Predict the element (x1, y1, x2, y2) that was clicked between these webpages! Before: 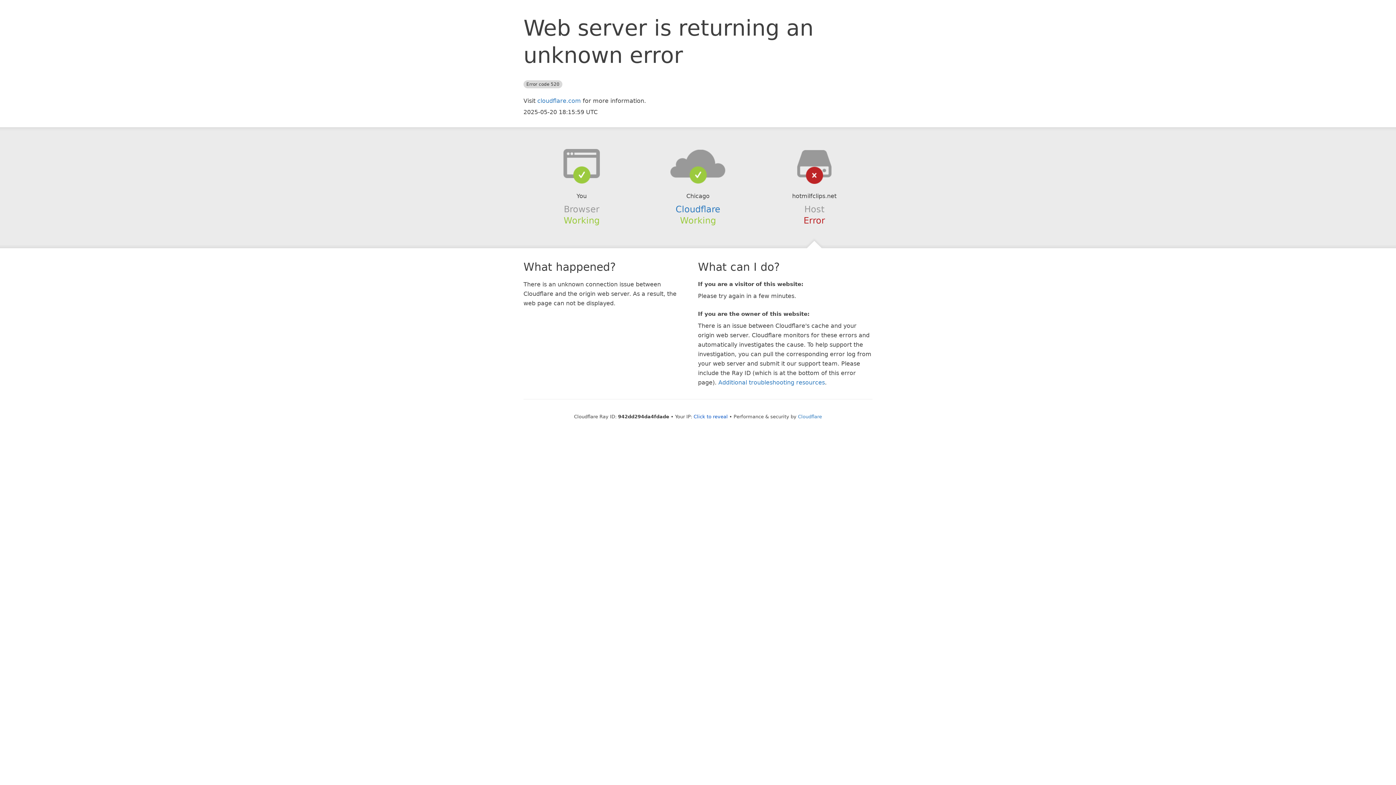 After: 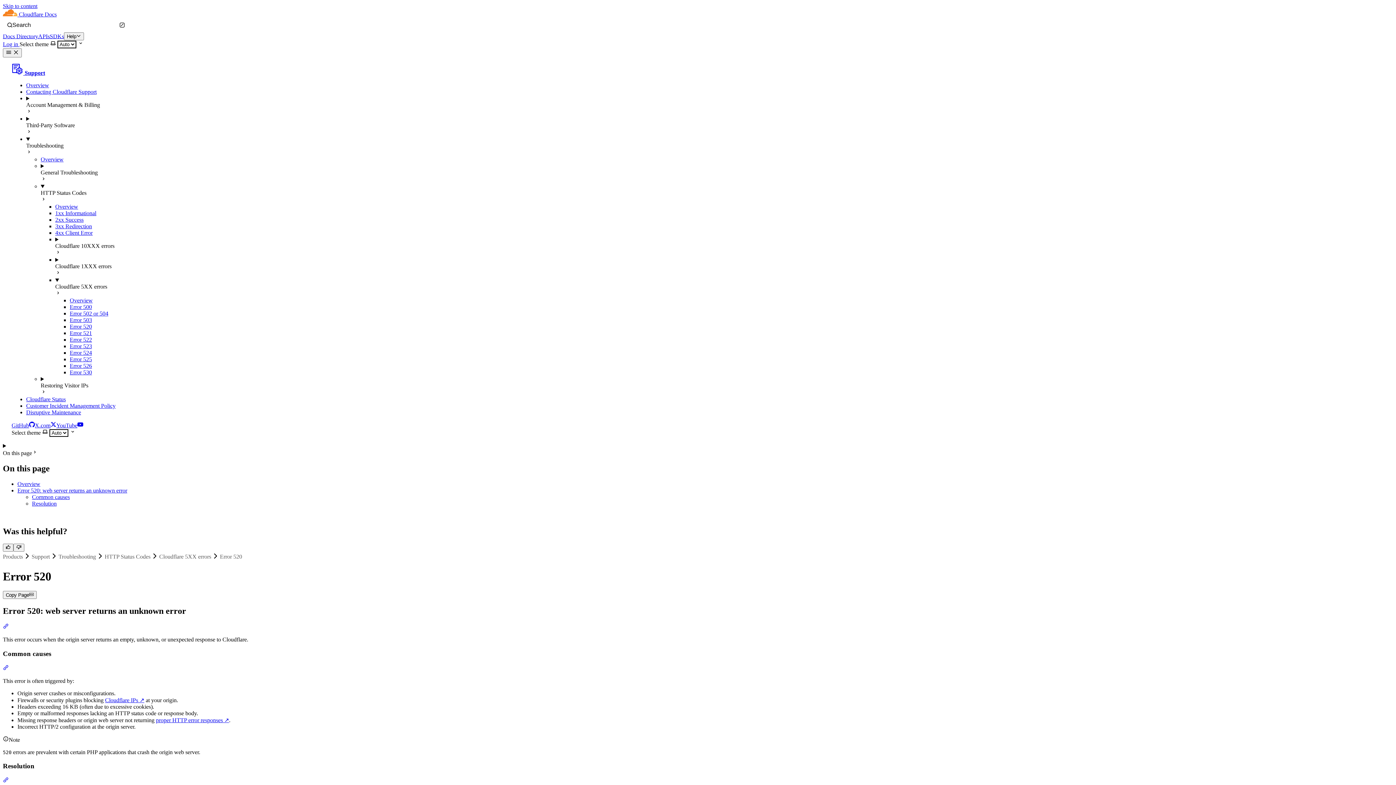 Action: label: Additional troubleshooting resources bbox: (718, 379, 825, 386)